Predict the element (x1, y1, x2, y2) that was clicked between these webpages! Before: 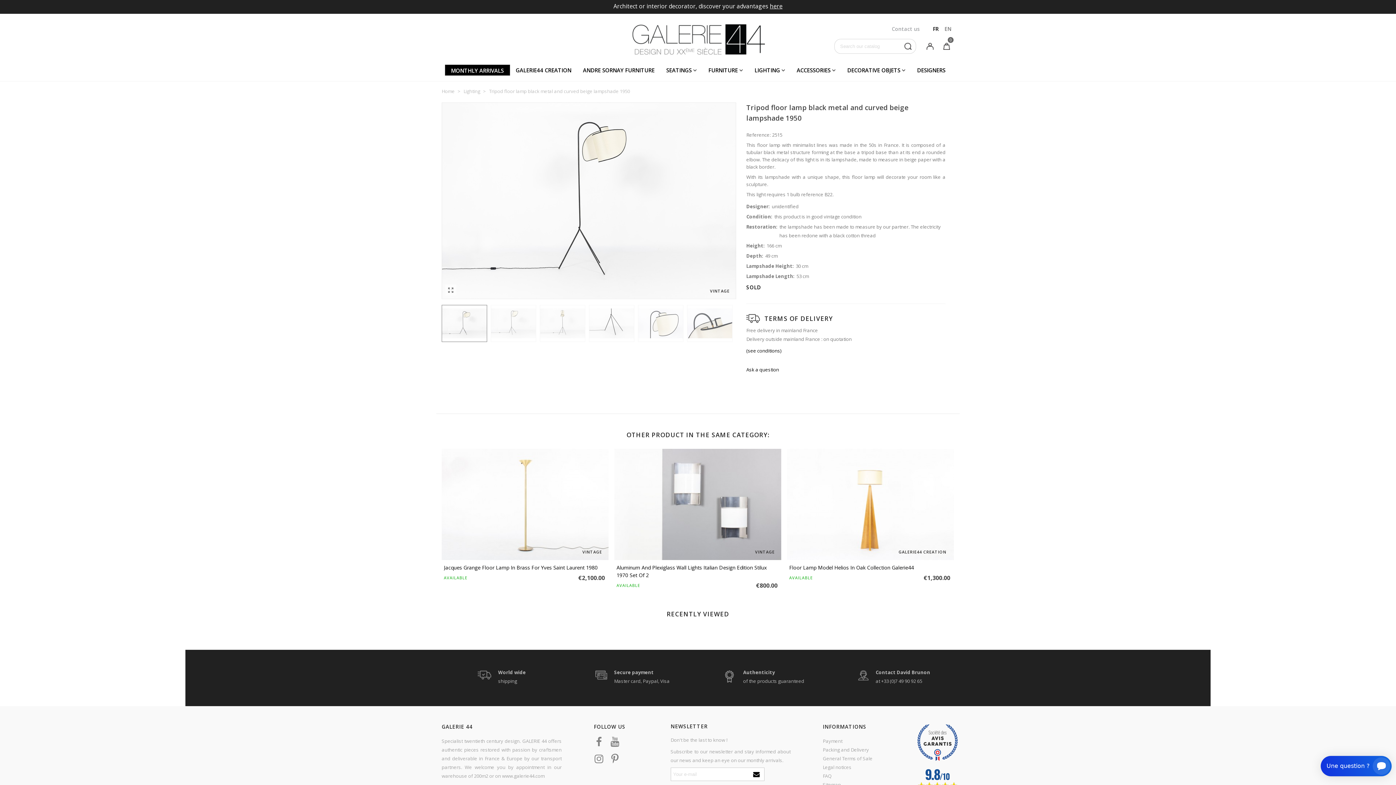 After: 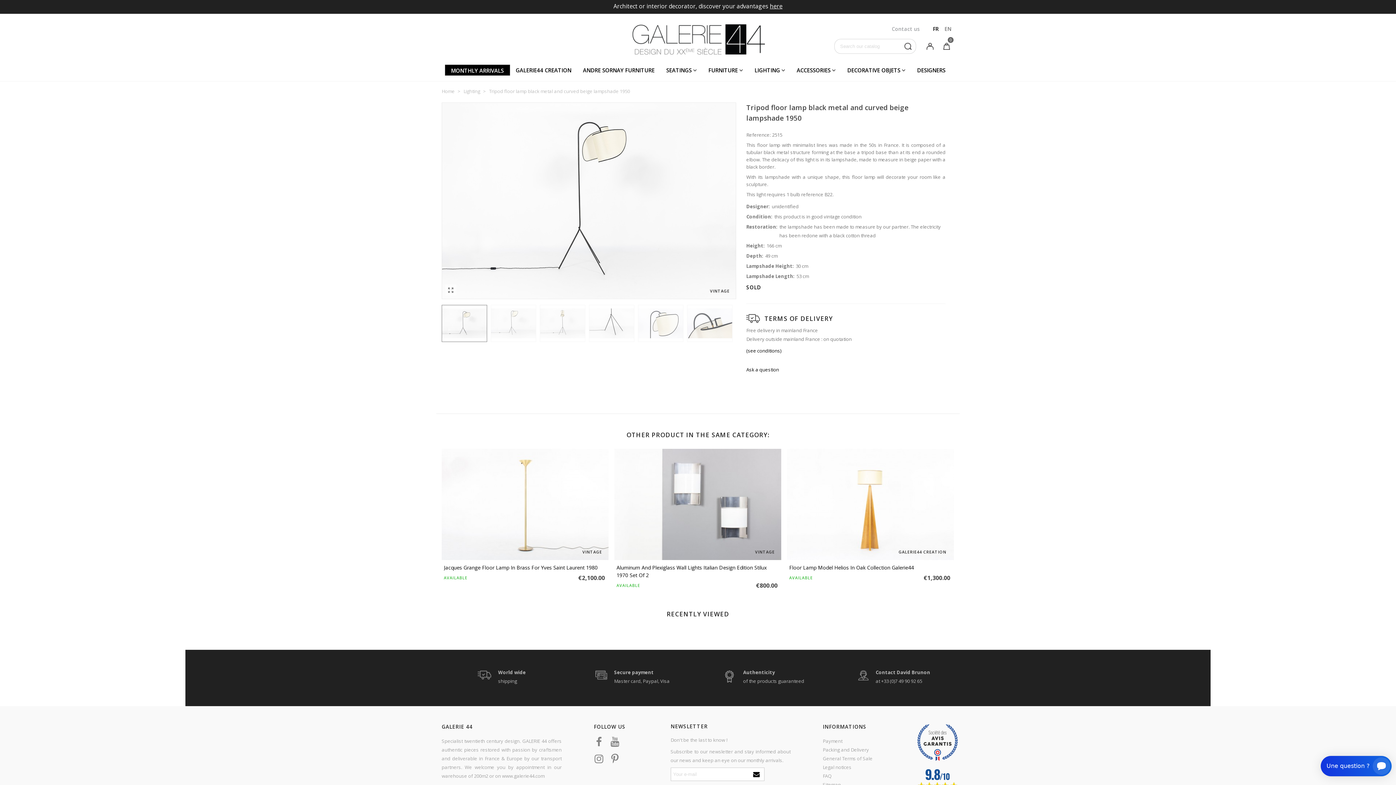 Action: bbox: (610, 748, 620, 764)